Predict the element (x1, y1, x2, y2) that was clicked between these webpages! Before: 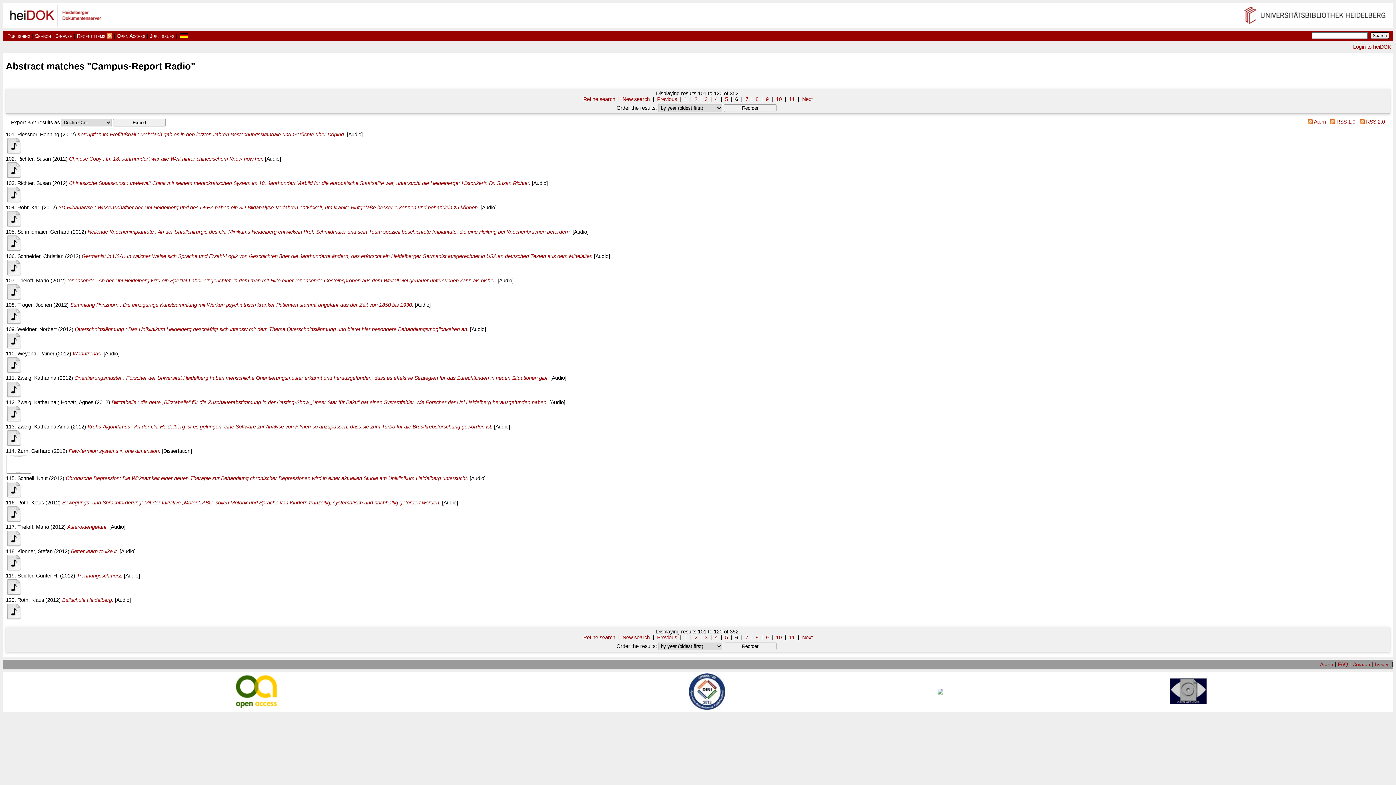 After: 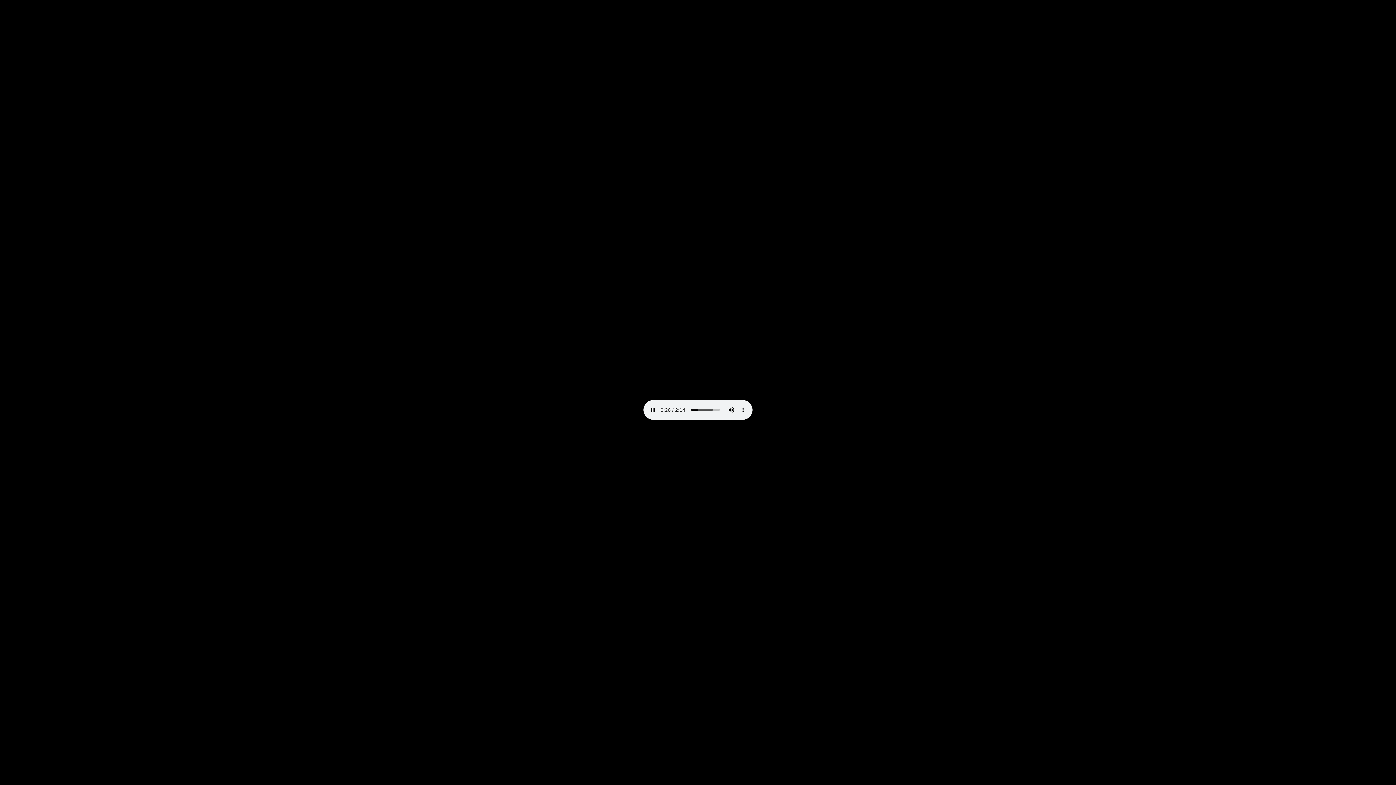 Action: bbox: (5, 494, 21, 500)